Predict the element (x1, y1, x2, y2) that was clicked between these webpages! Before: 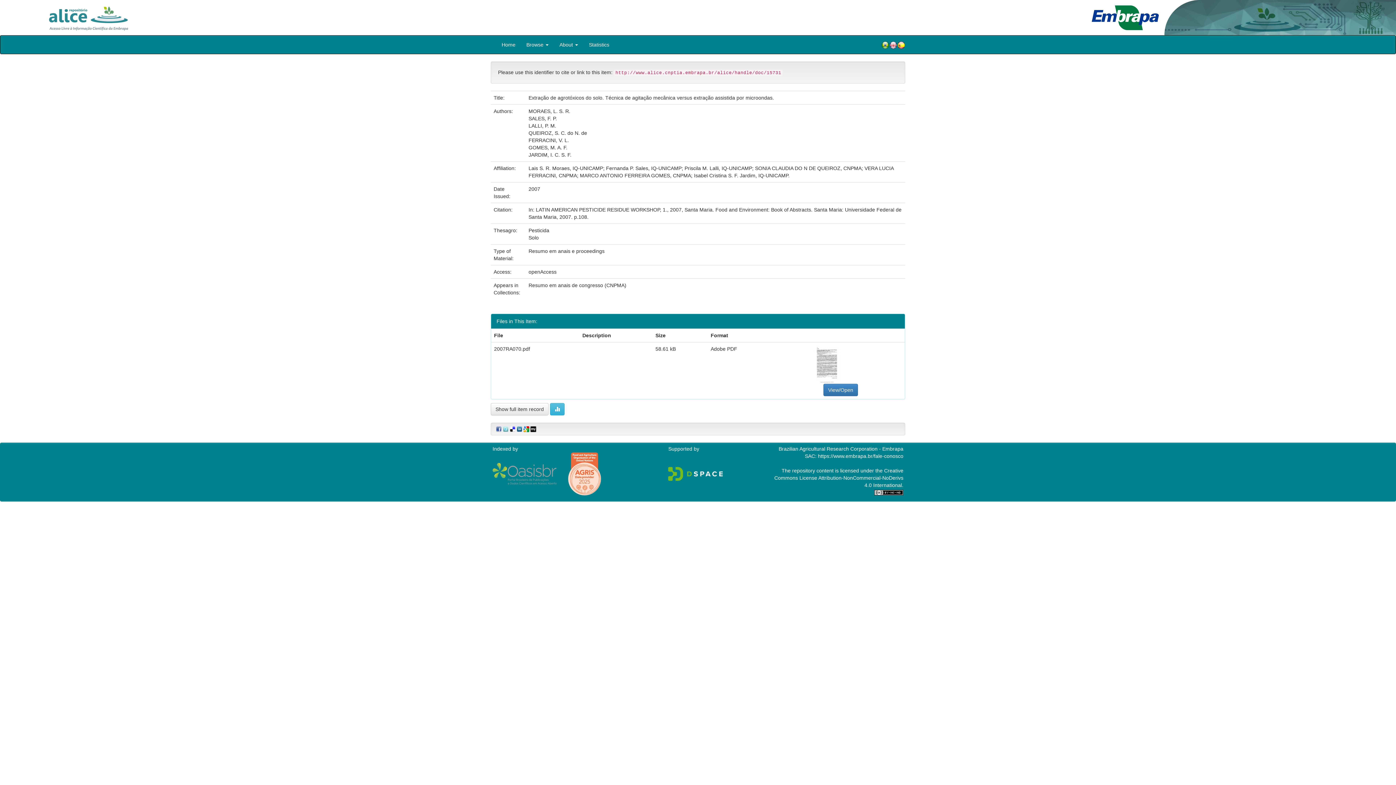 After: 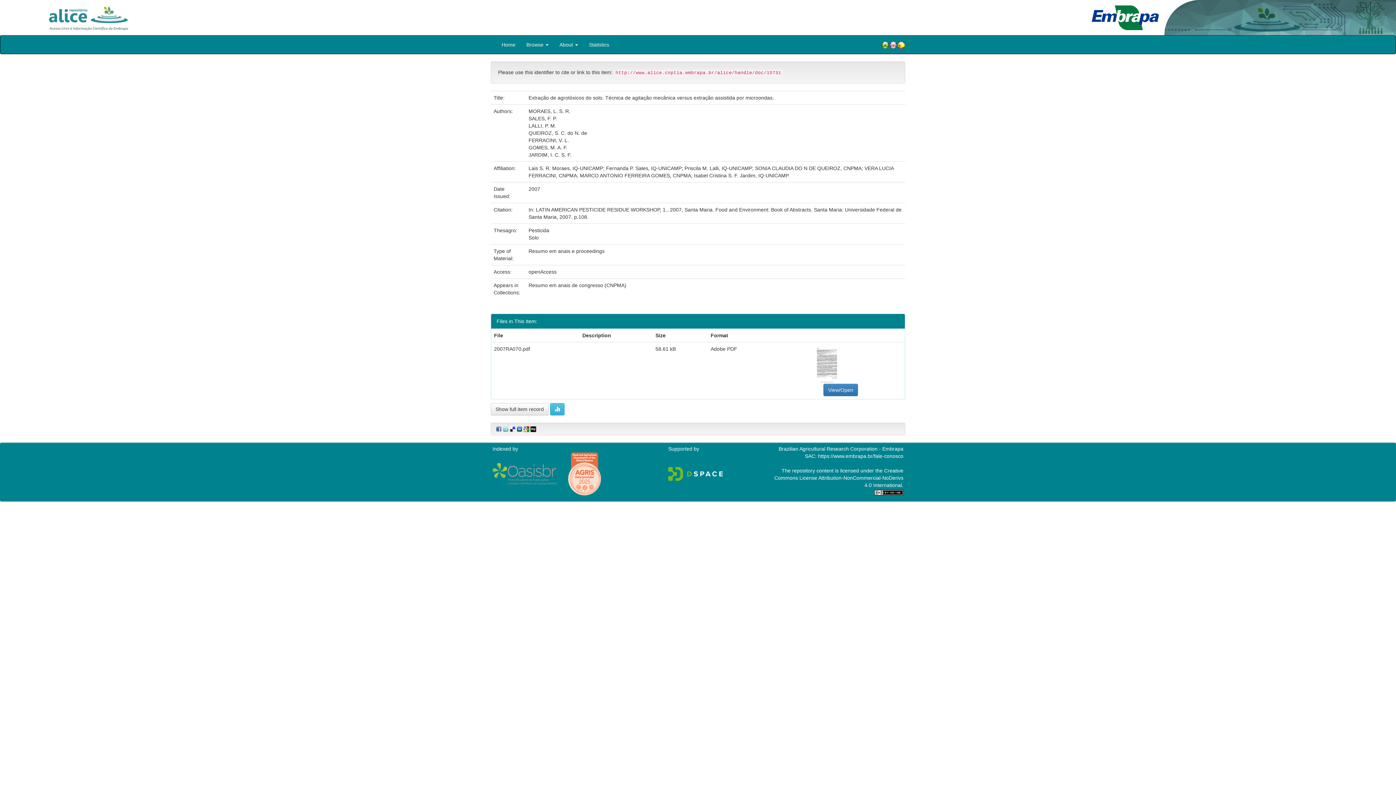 Action: bbox: (522, 426, 529, 431)